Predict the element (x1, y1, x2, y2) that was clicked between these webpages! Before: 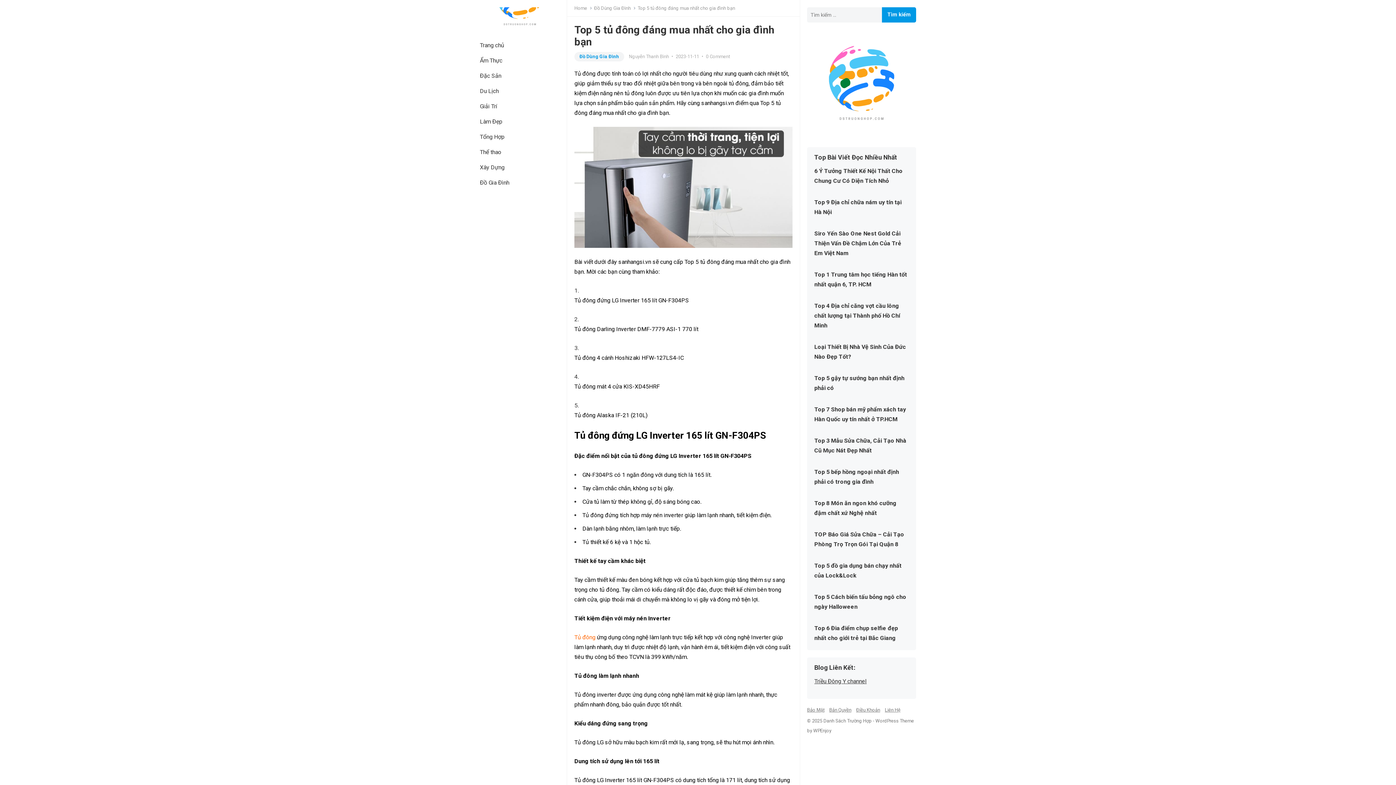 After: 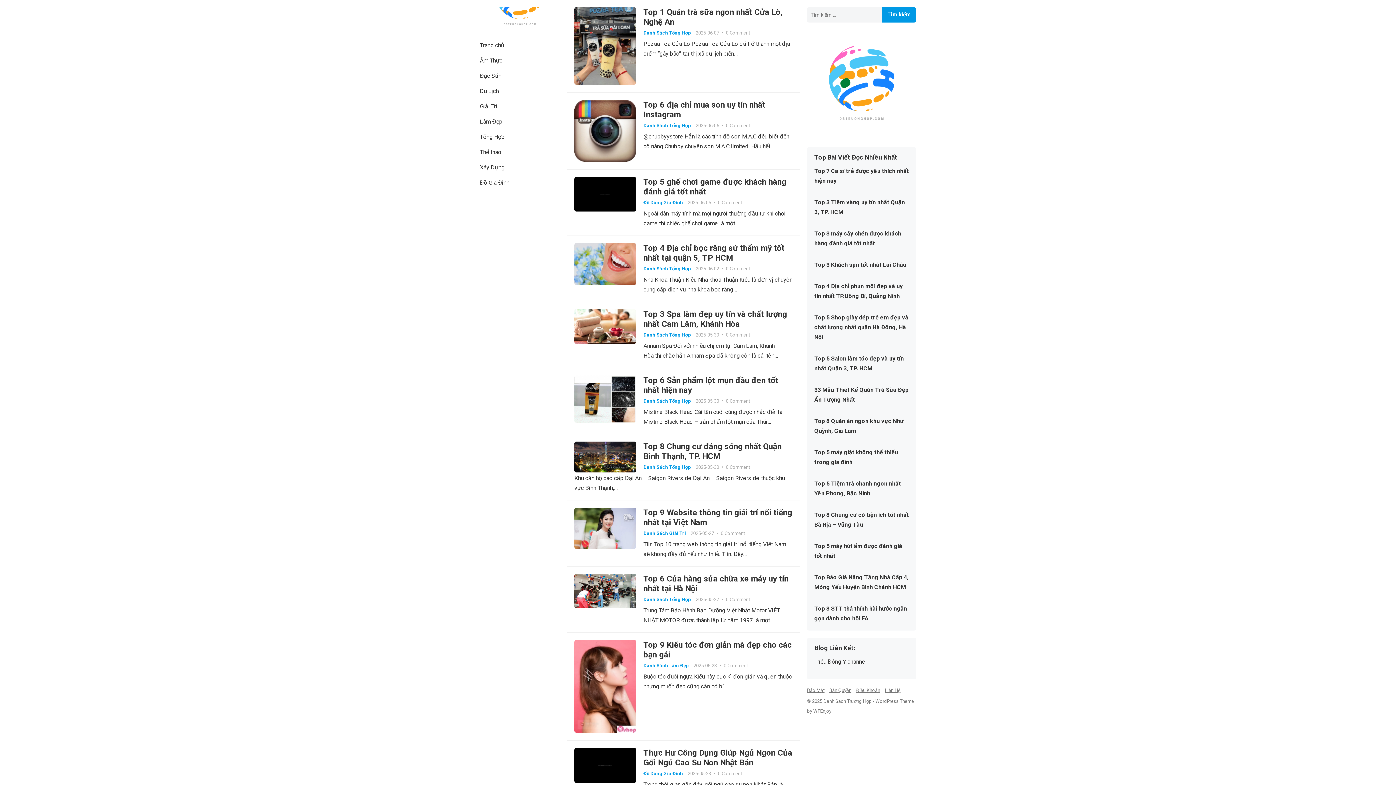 Action: label: Home bbox: (574, 5, 592, 10)